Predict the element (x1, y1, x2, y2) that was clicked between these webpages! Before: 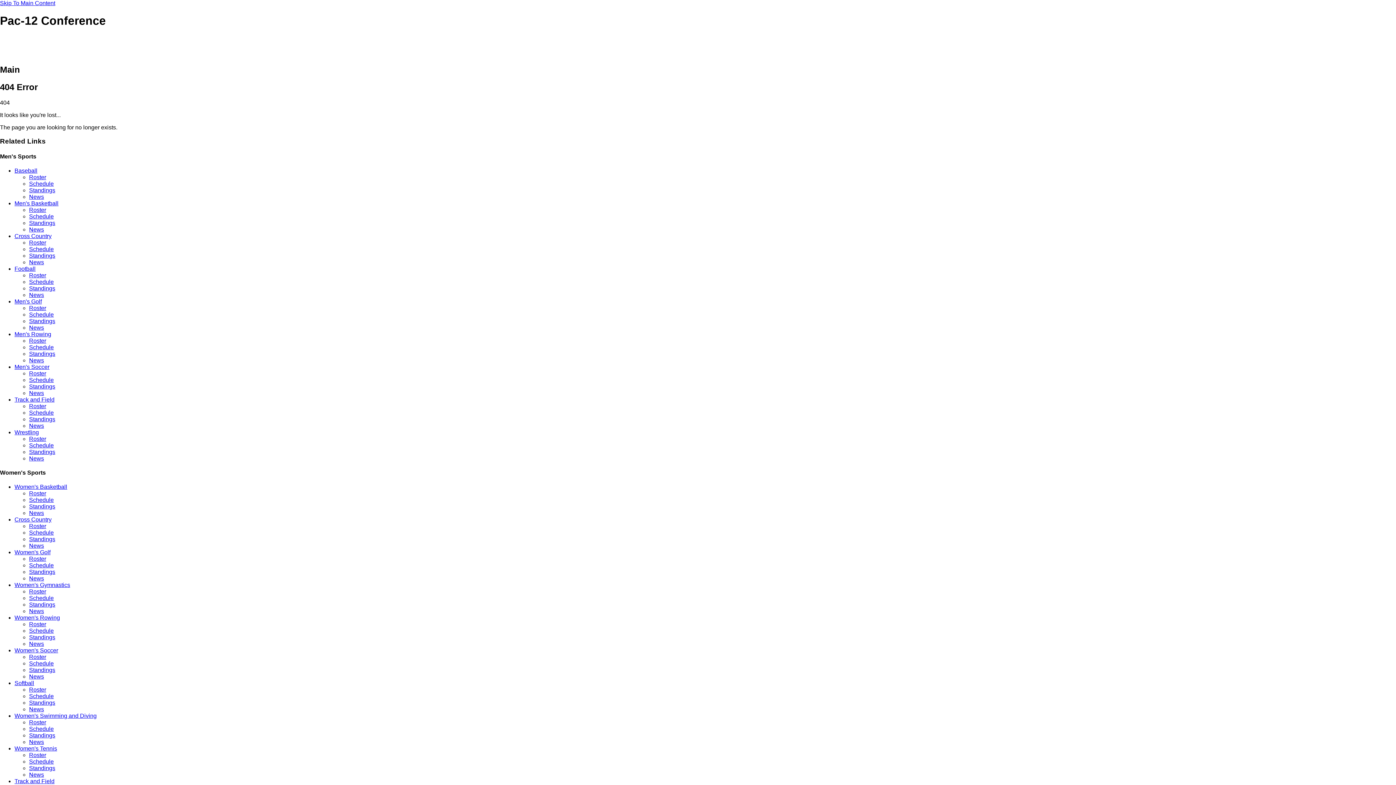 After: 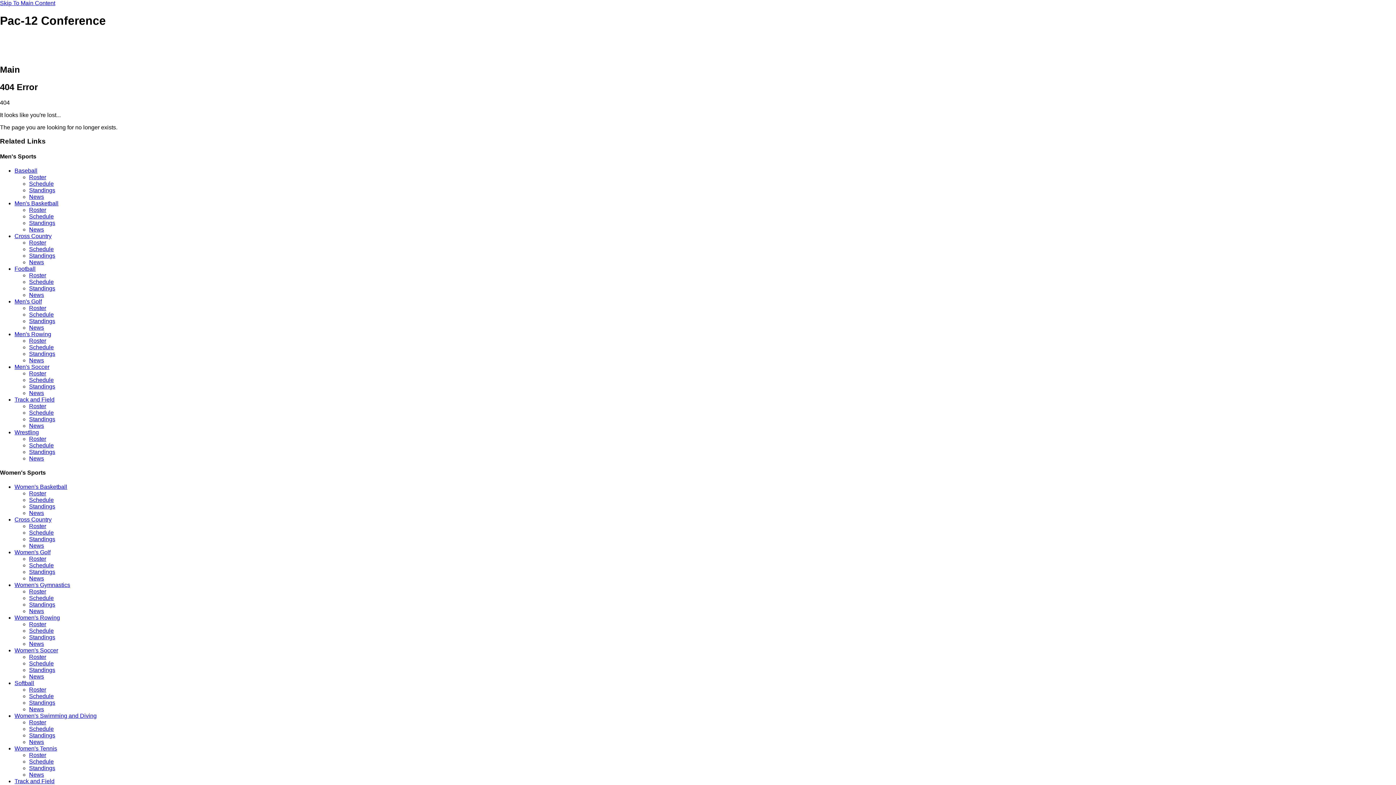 Action: bbox: (29, 246, 53, 252) label: Schedule